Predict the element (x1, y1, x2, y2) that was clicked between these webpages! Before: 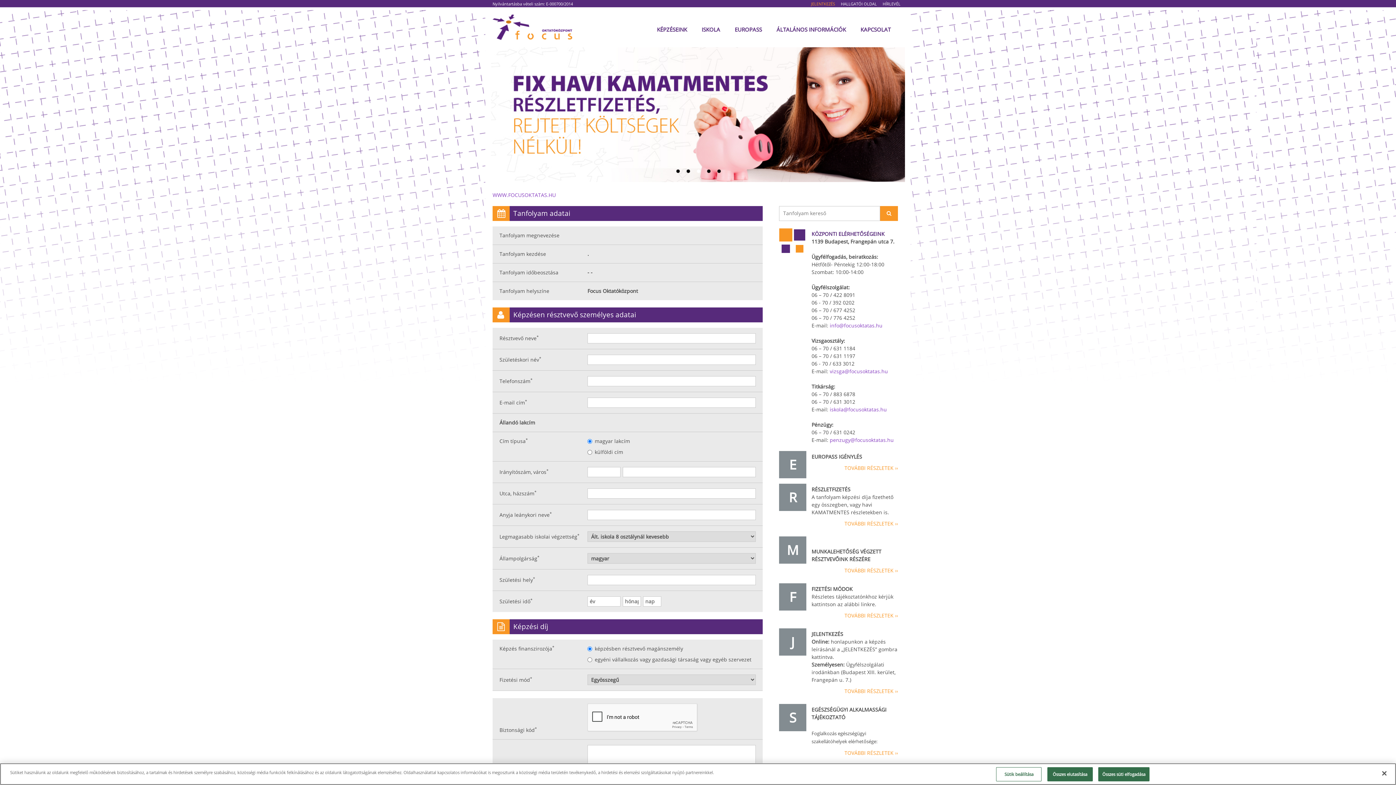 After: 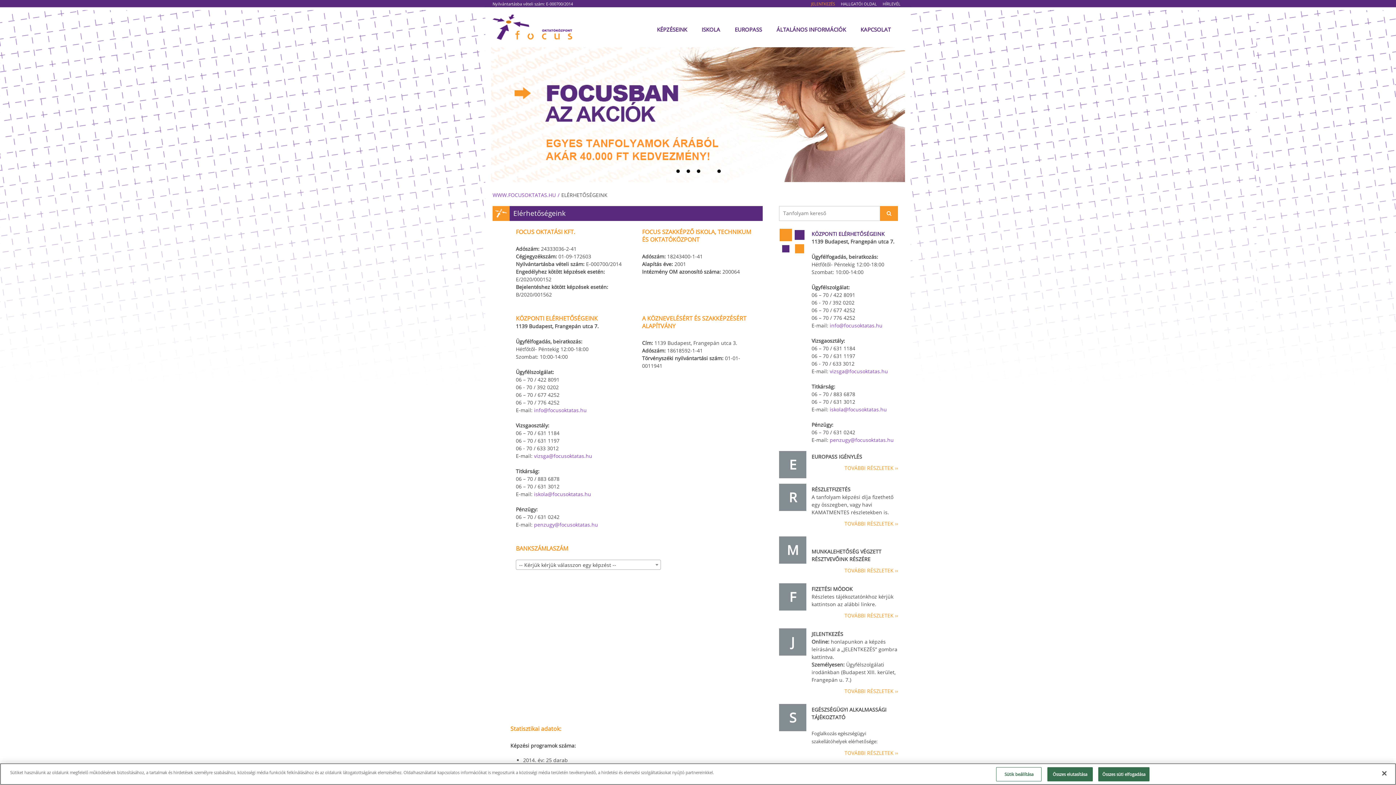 Action: label: KÖZPONTI ELÉRHETŐSÉGEINK bbox: (811, 230, 884, 237)